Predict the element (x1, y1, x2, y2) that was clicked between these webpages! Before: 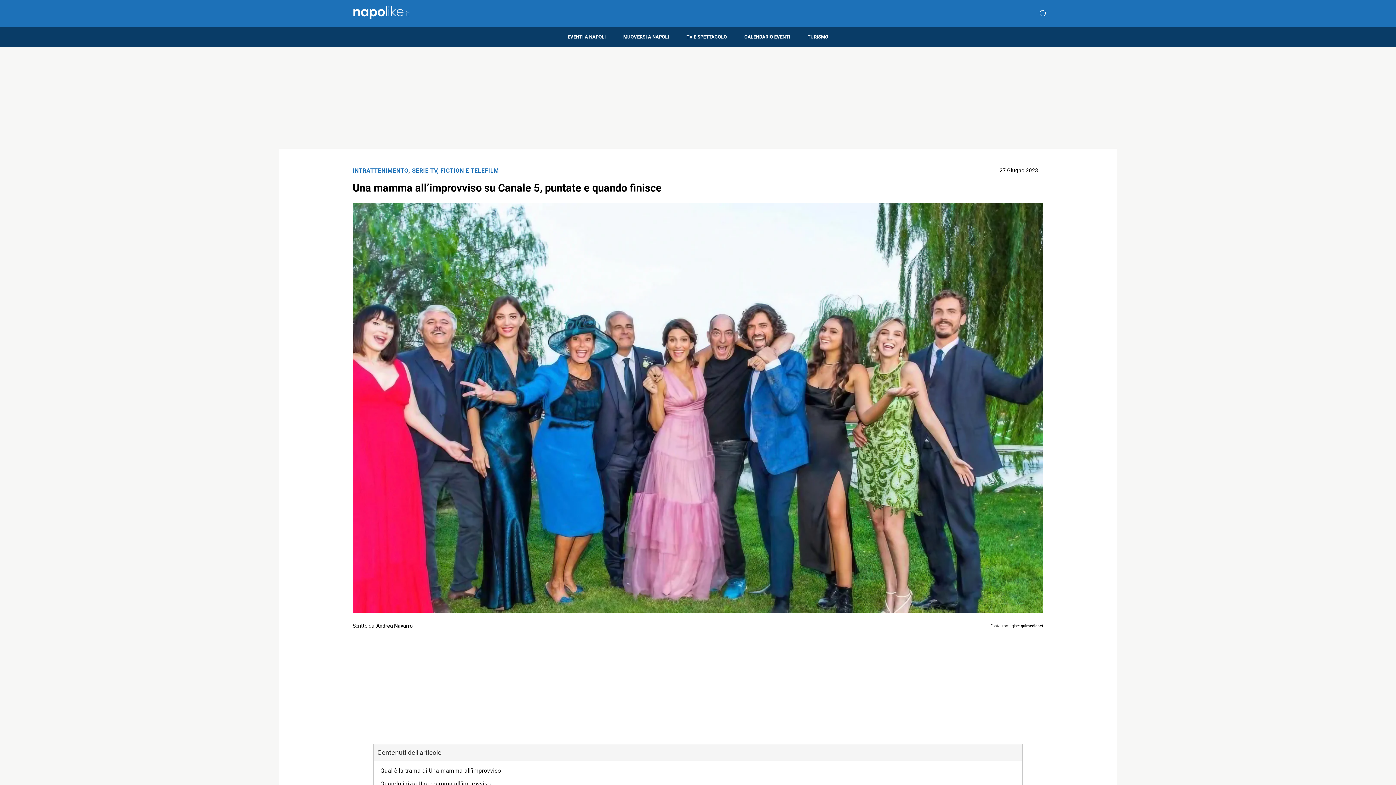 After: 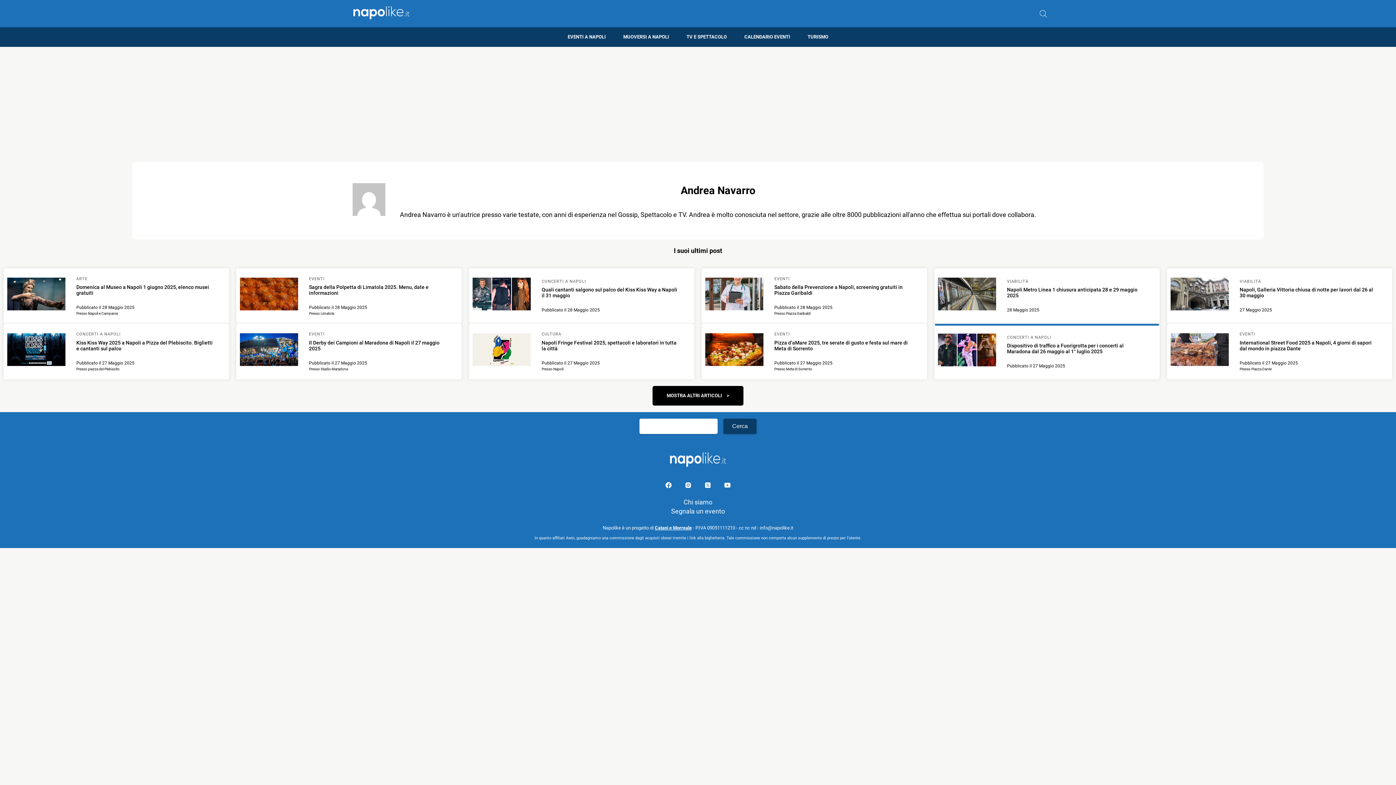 Action: bbox: (352, 621, 412, 631) label: Scritto da
Andrea Navarro